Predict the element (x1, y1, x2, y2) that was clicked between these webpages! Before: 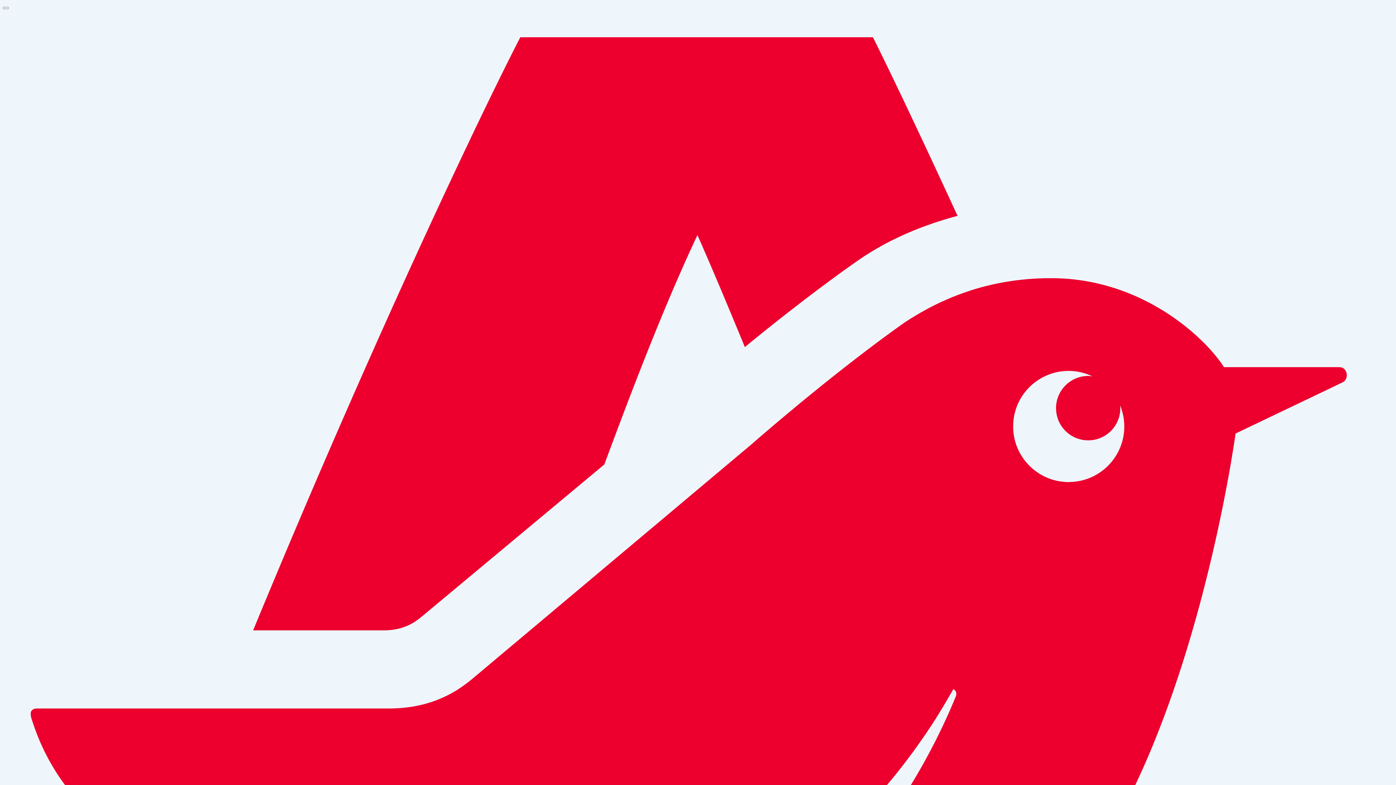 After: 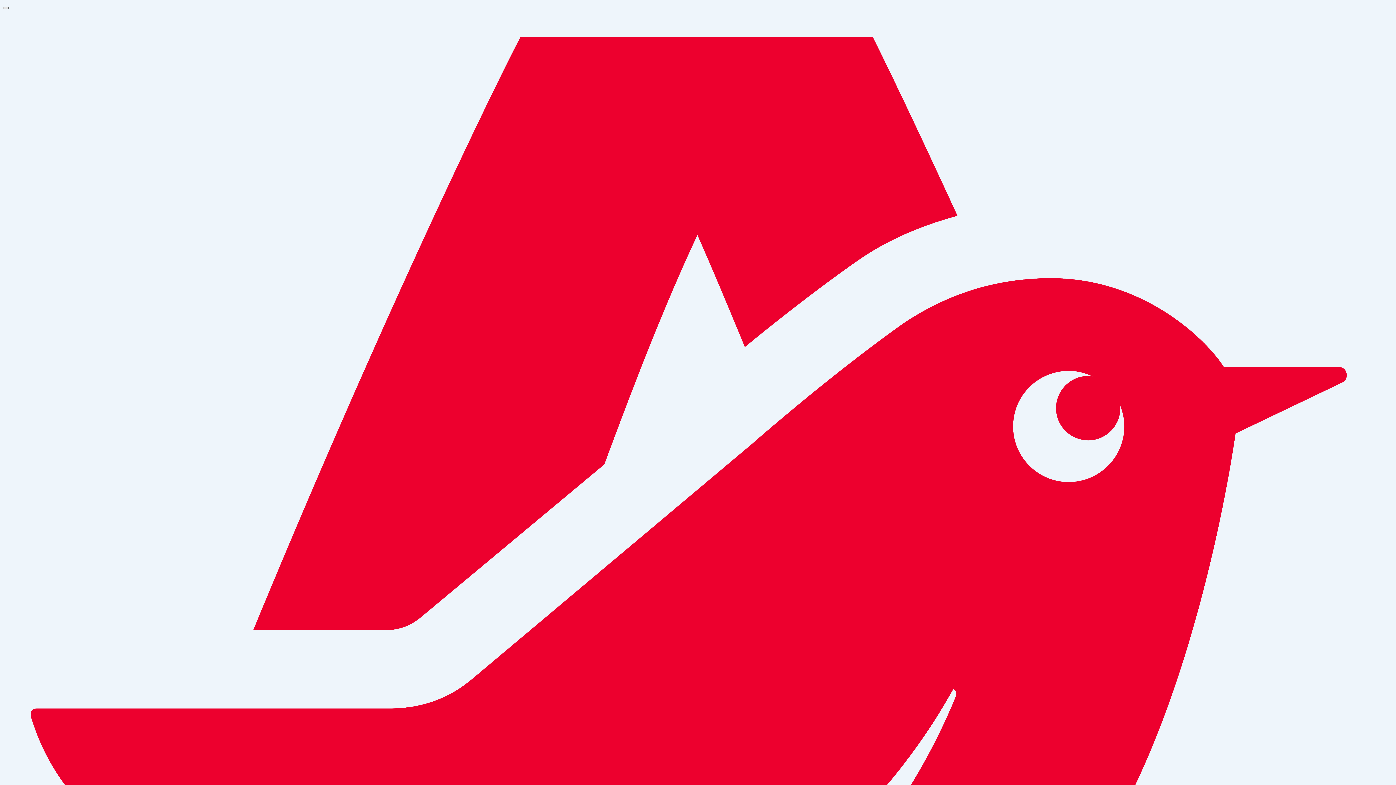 Action: bbox: (2, 6, 8, 9)